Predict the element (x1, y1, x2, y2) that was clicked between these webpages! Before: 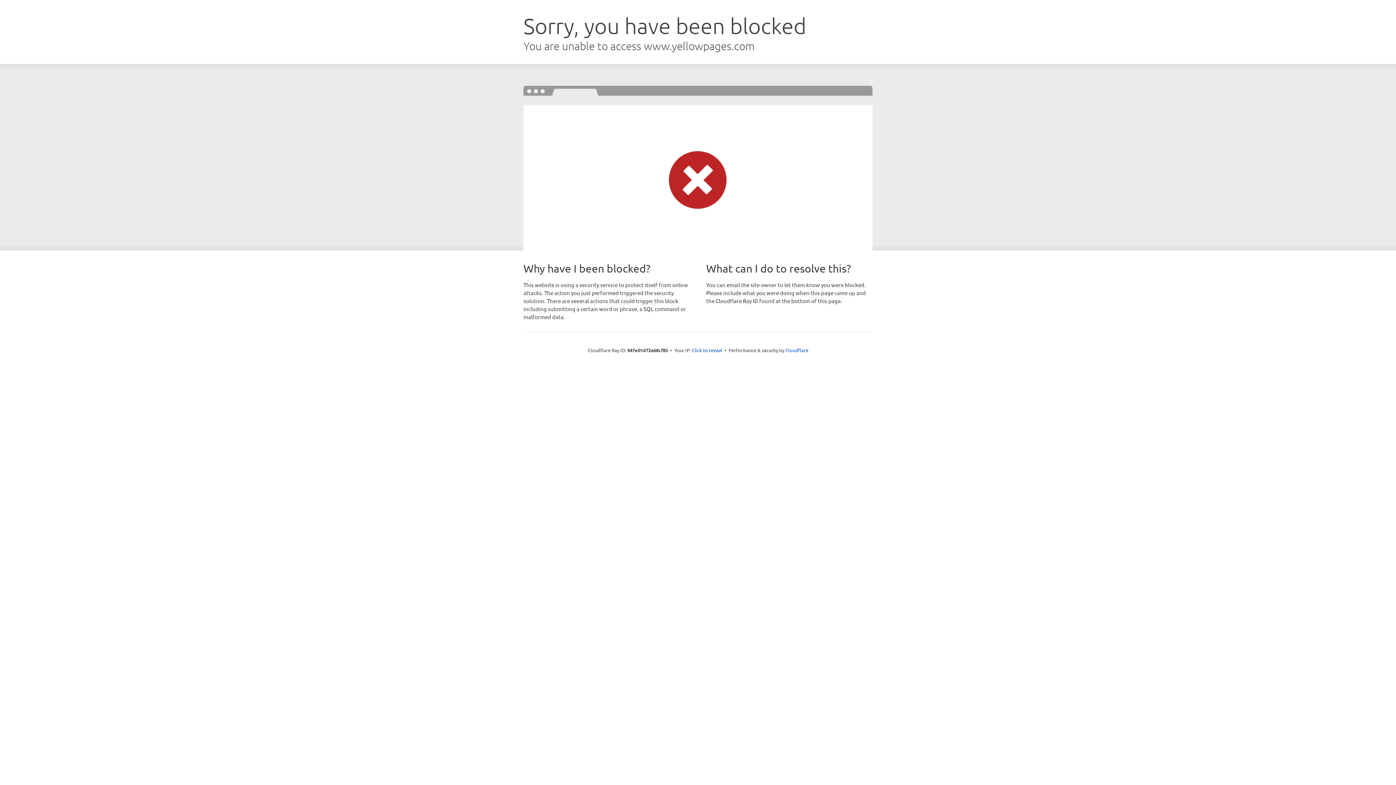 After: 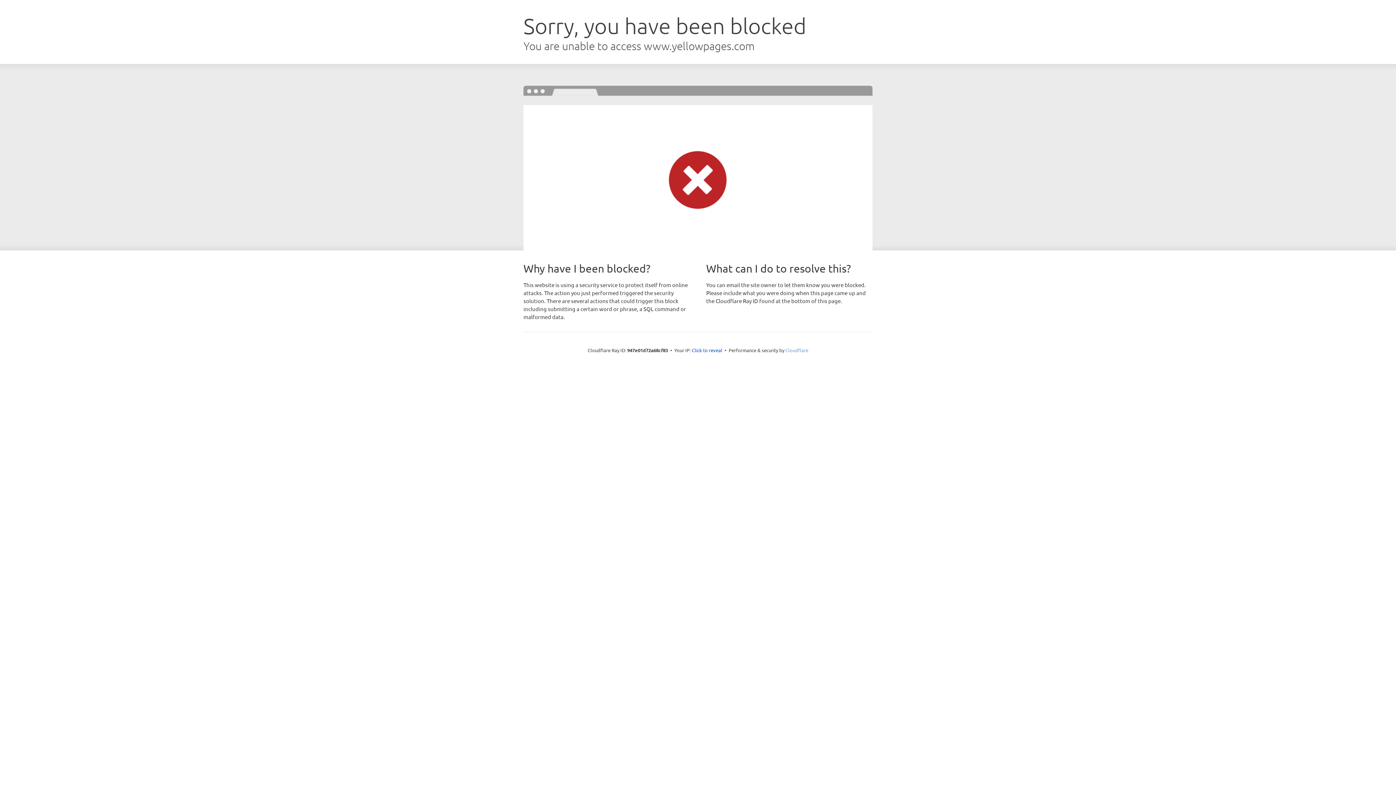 Action: bbox: (785, 347, 808, 353) label: Cloudflare